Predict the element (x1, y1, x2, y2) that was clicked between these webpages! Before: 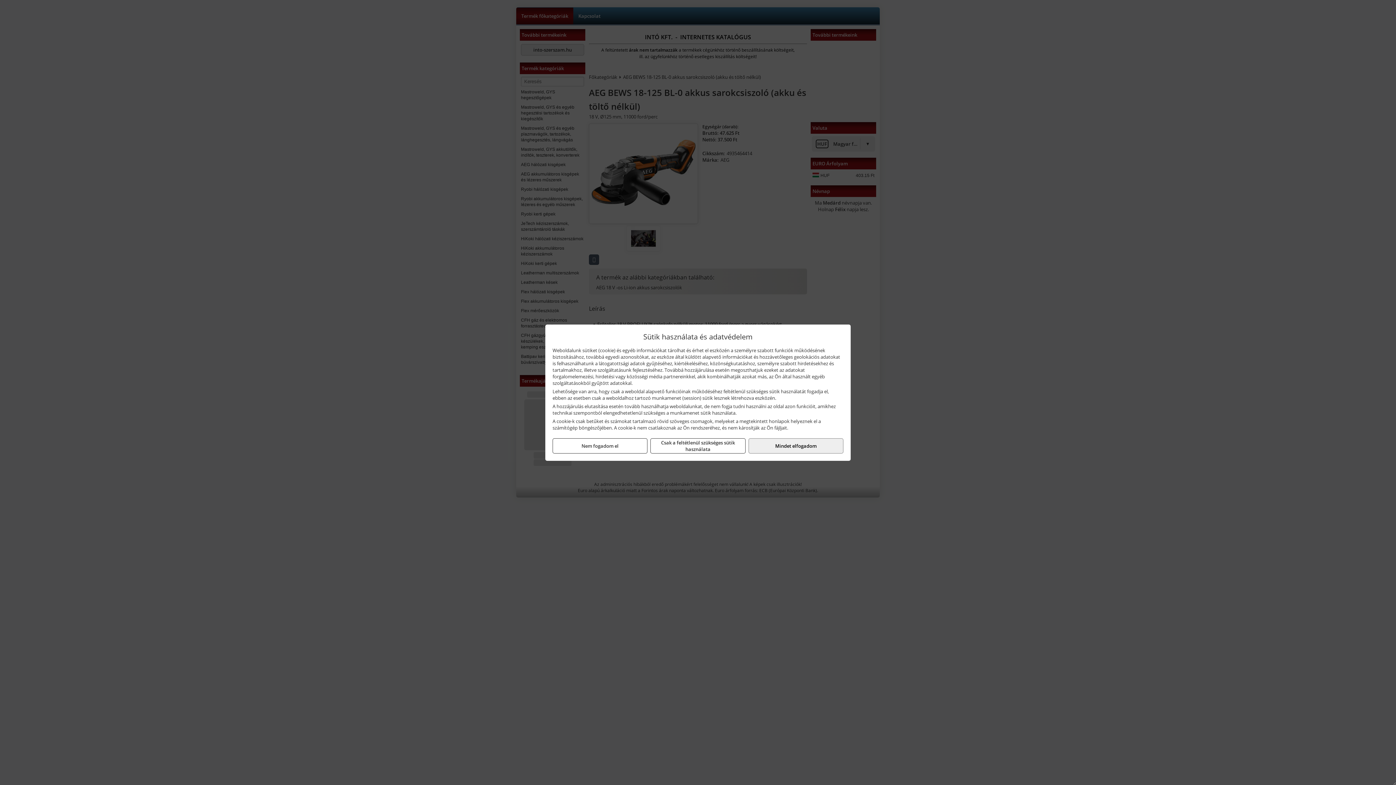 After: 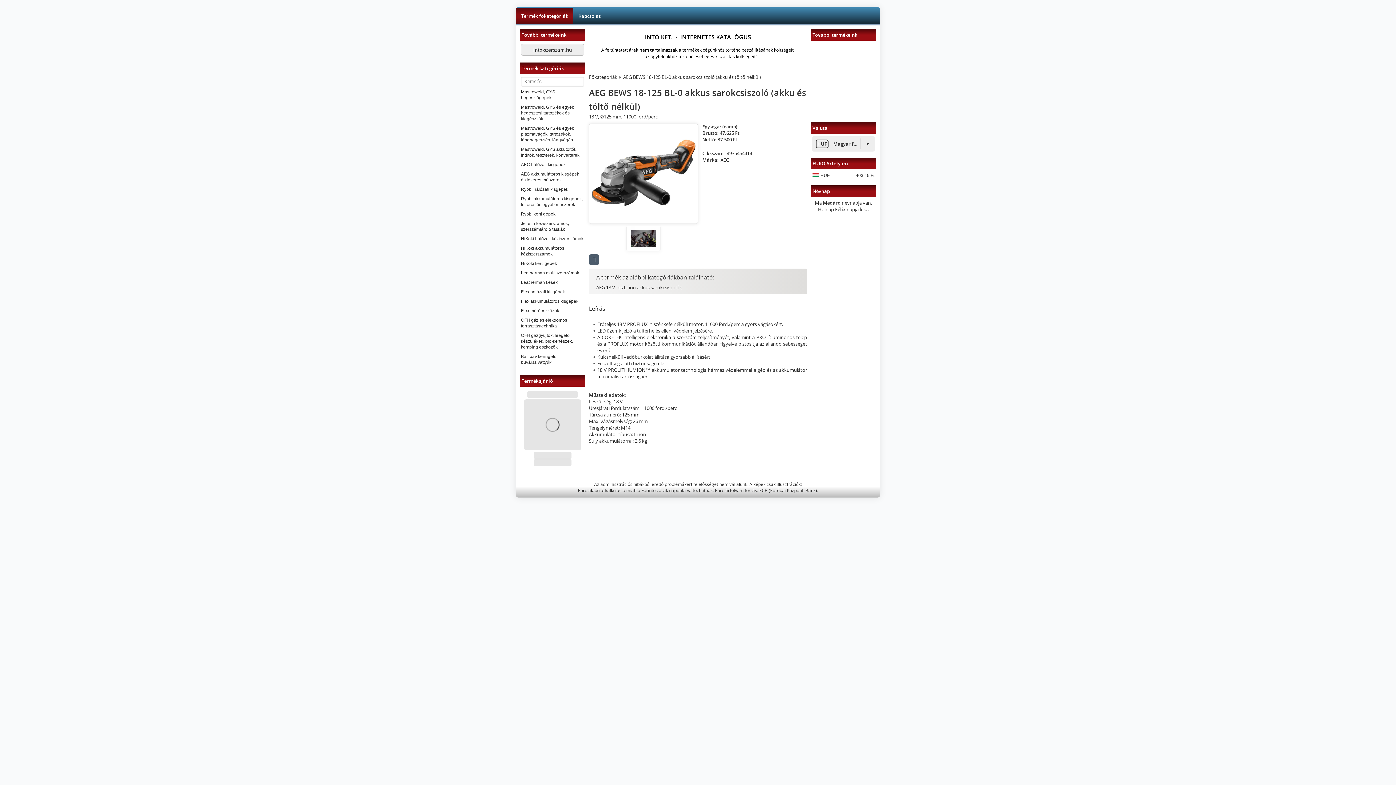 Action: bbox: (650, 438, 745, 453) label: Csak a feltétlenül szükséges sütik használata